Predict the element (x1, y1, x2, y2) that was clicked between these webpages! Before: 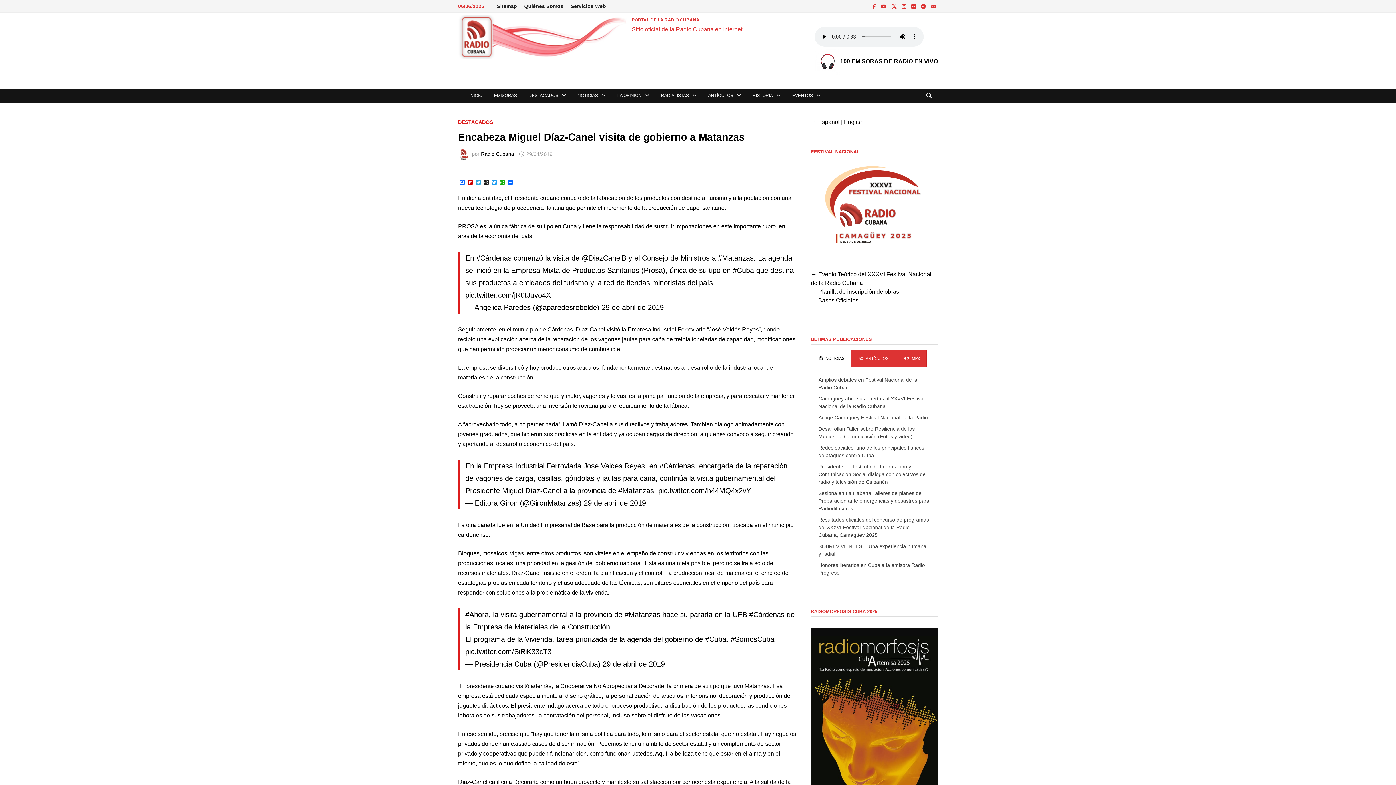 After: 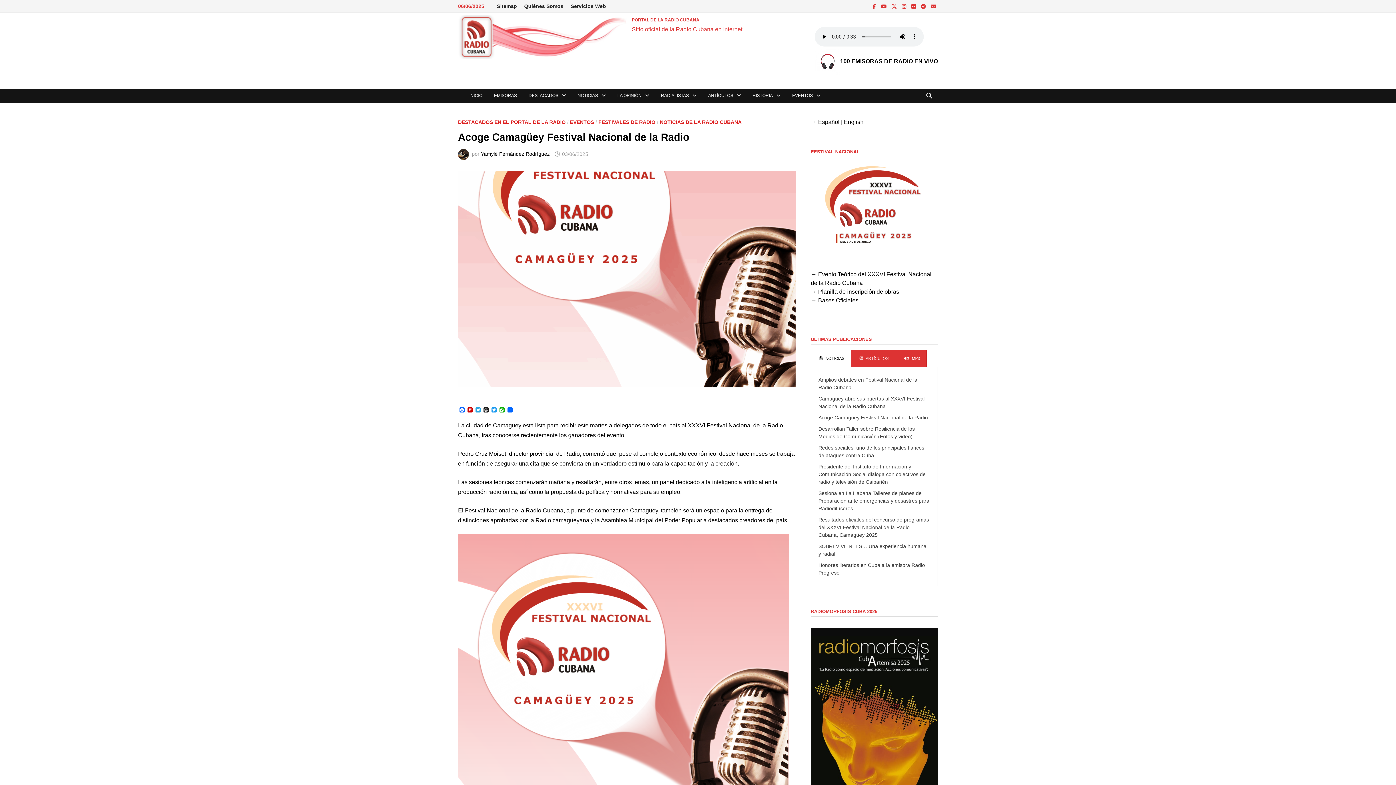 Action: bbox: (818, 414, 928, 420) label: Acoge Camagüey Festival Nacional de la Radio